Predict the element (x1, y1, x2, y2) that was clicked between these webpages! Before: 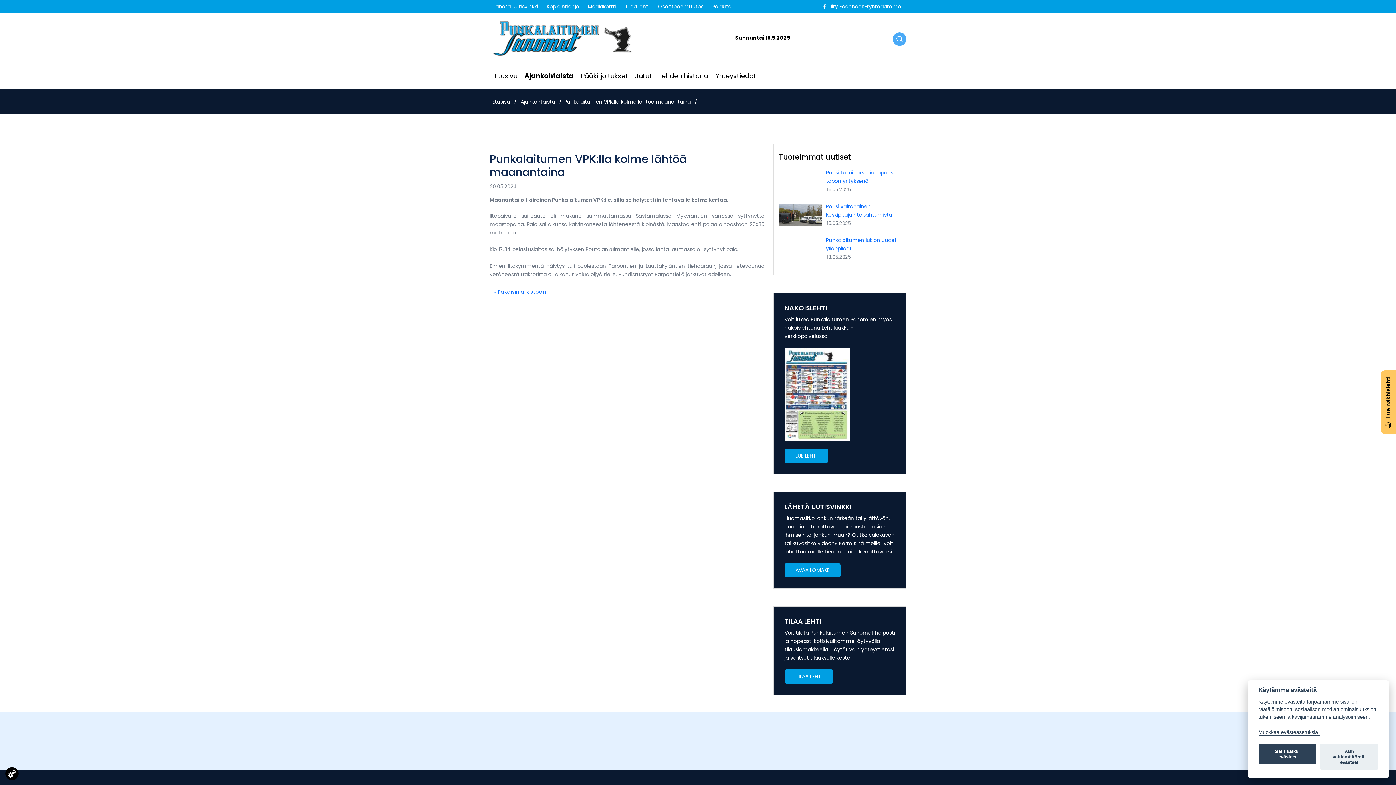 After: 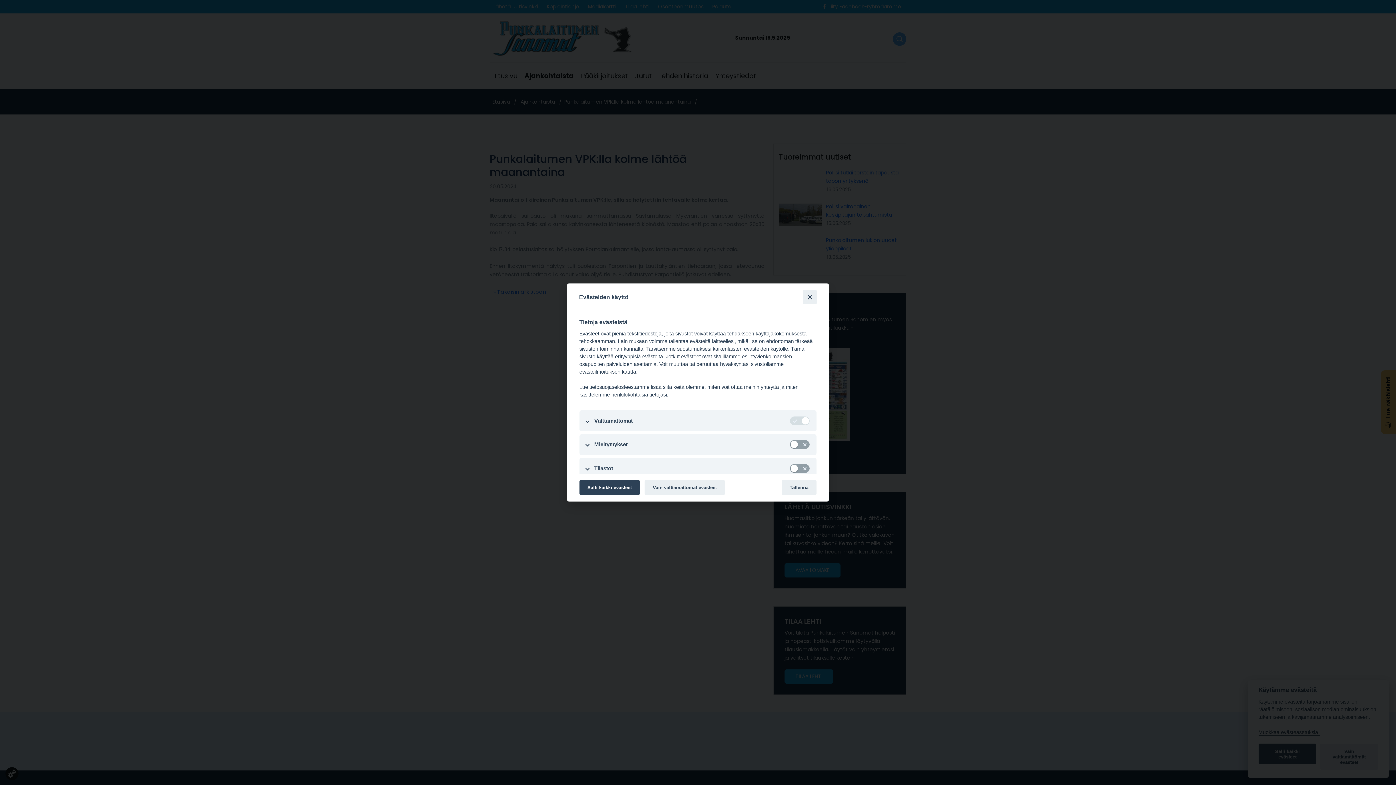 Action: bbox: (1258, 729, 1319, 736) label: Evästeasetukset